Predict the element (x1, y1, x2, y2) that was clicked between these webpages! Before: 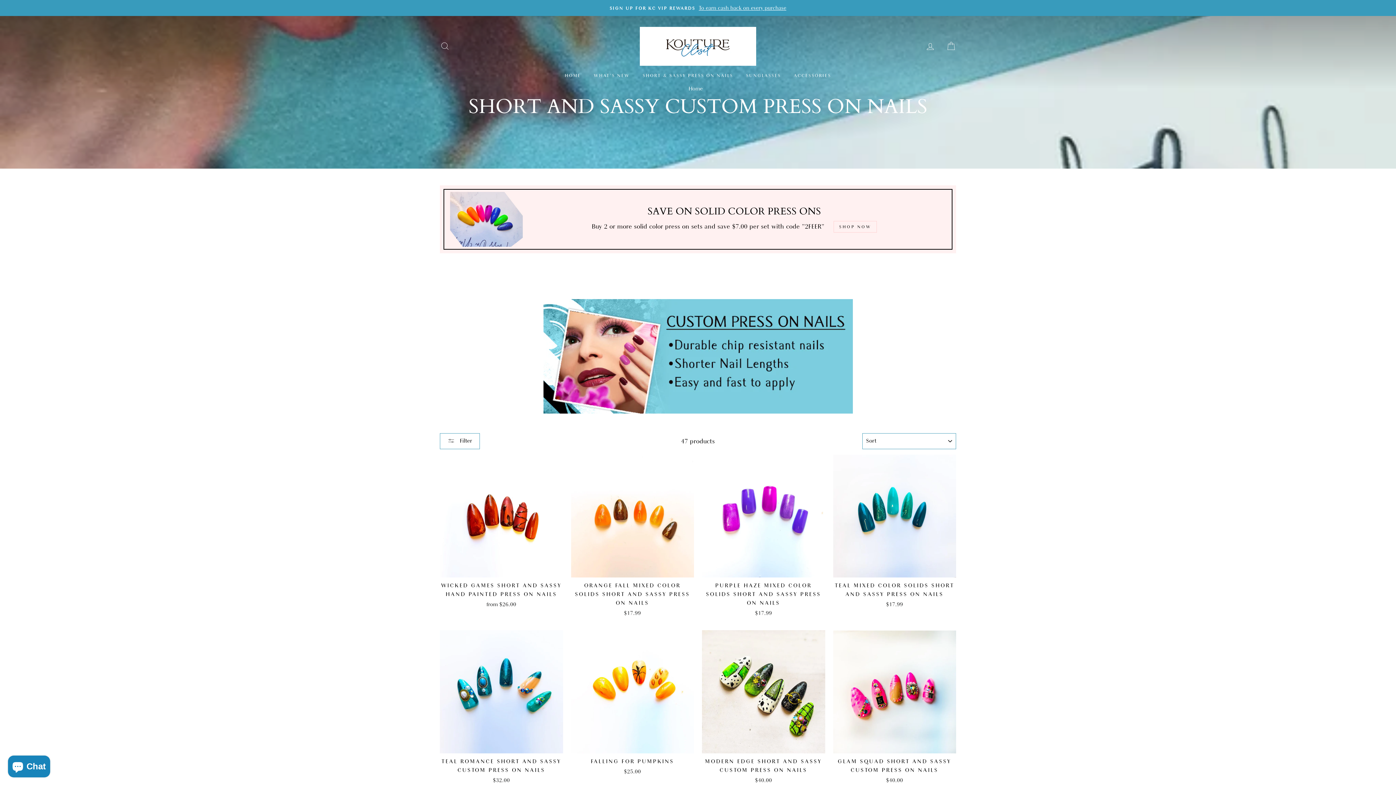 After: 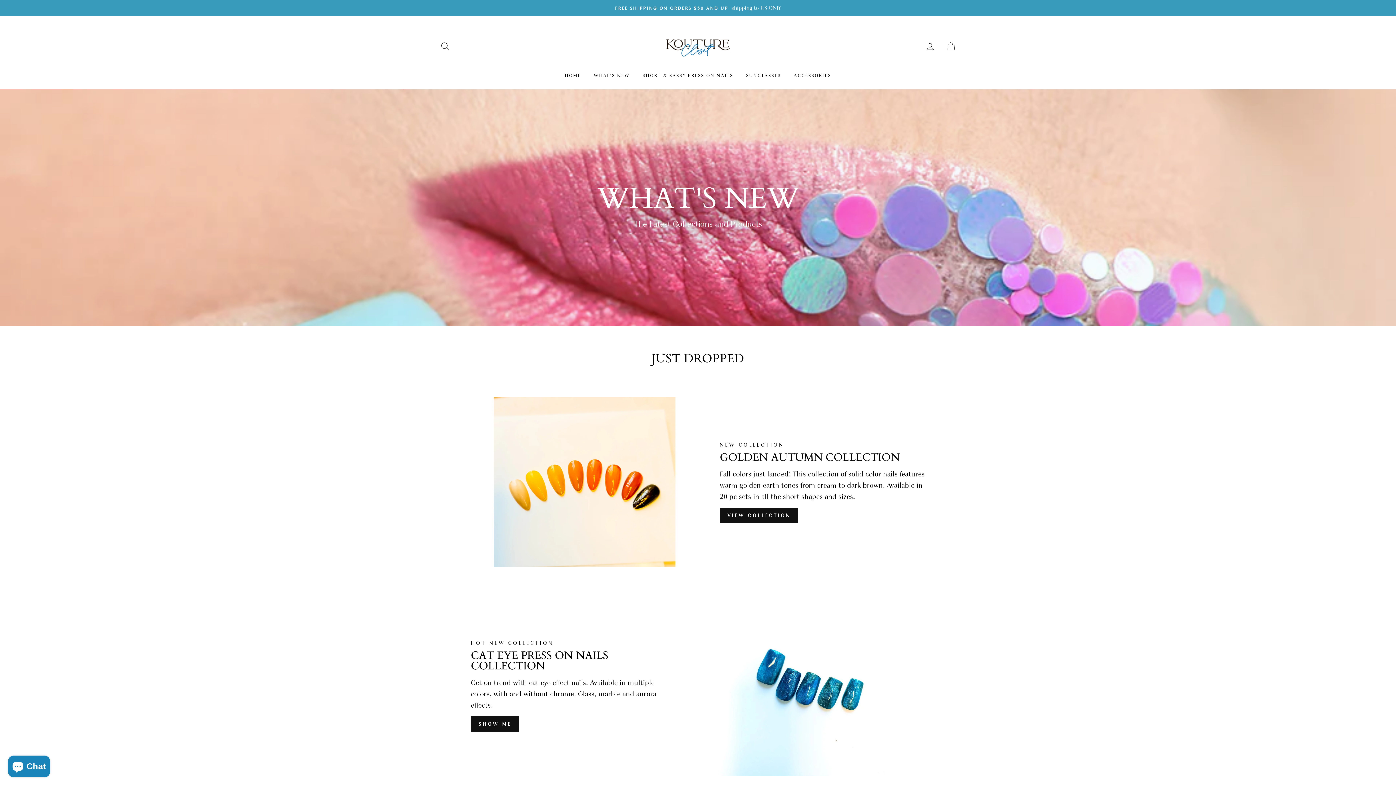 Action: bbox: (588, 69, 635, 82) label: WHAT'S NEW